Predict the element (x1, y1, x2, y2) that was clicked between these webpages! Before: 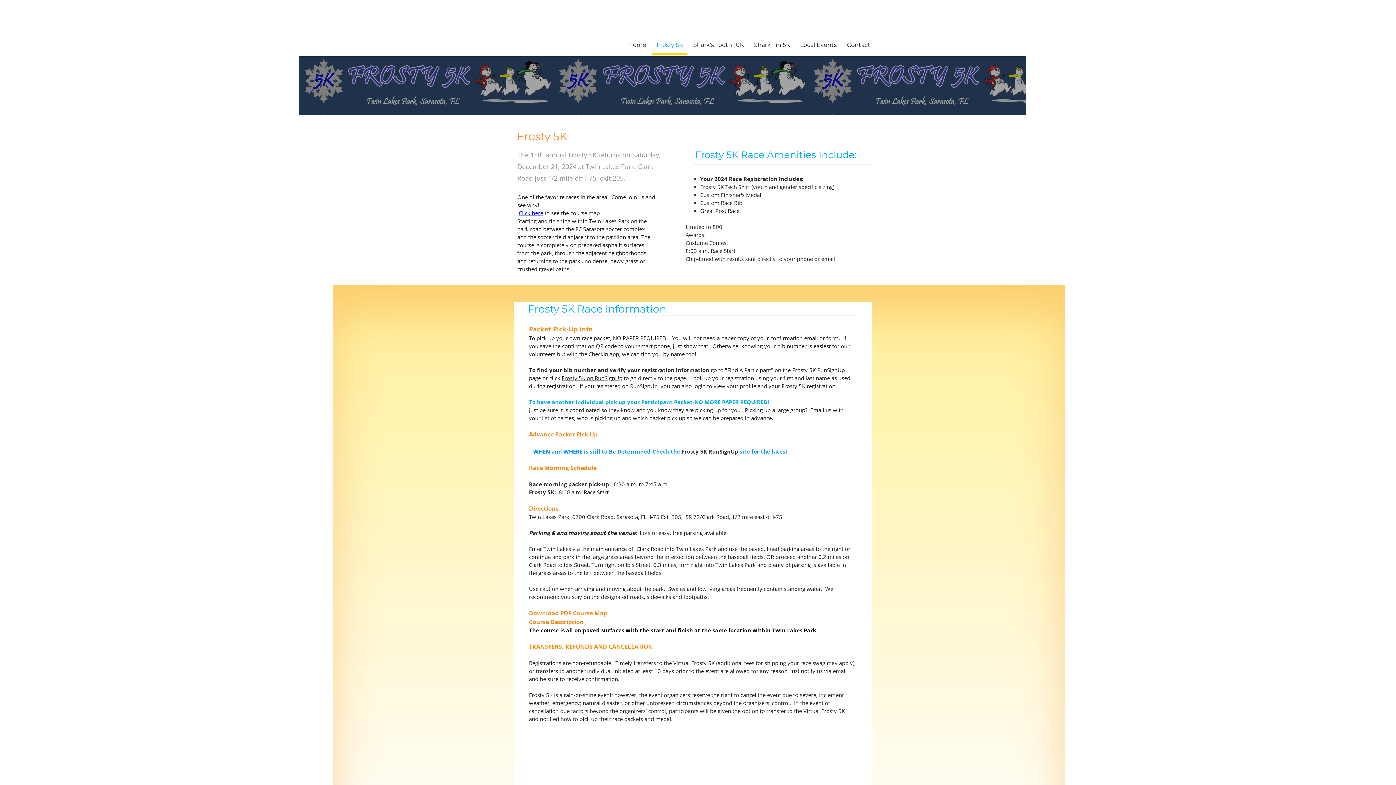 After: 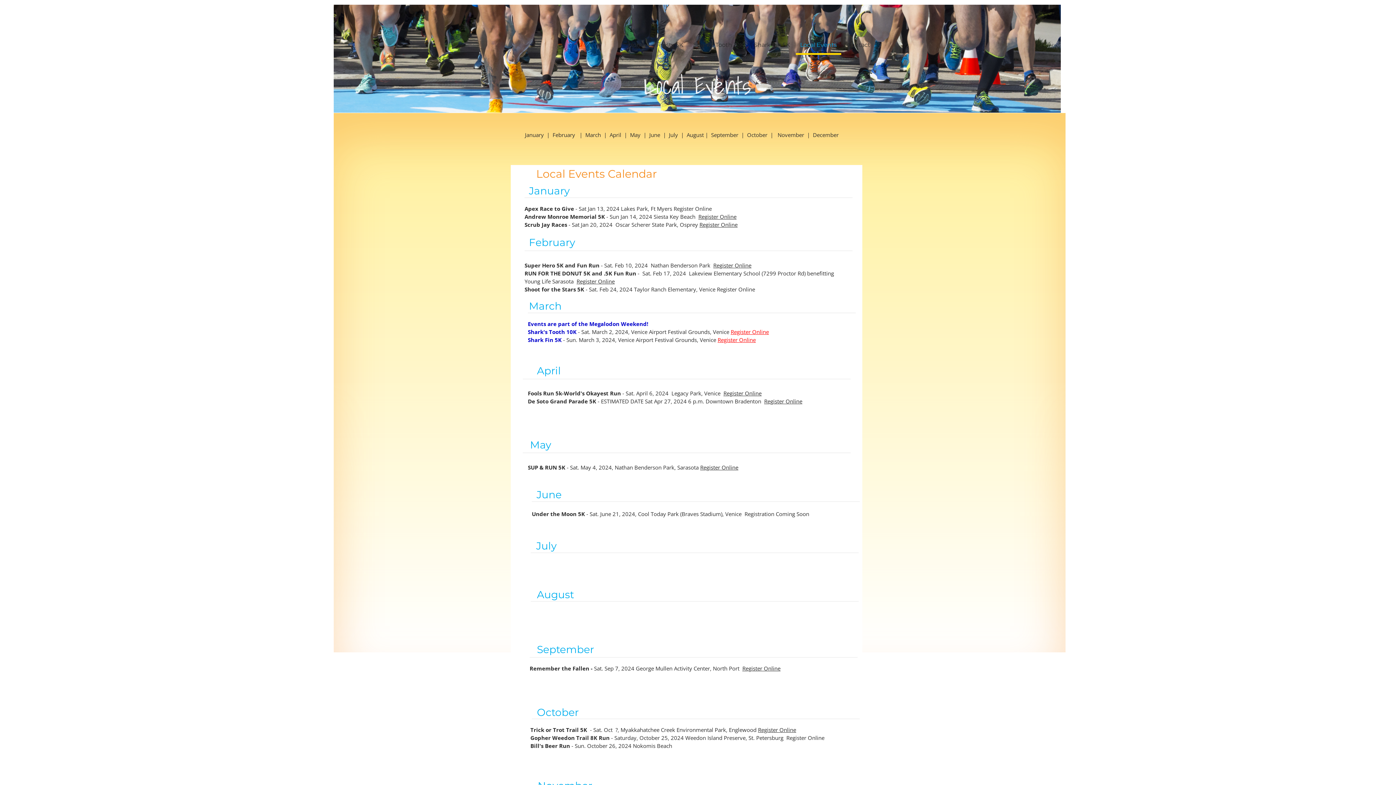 Action: bbox: (796, 37, 841, 53) label: Local Events